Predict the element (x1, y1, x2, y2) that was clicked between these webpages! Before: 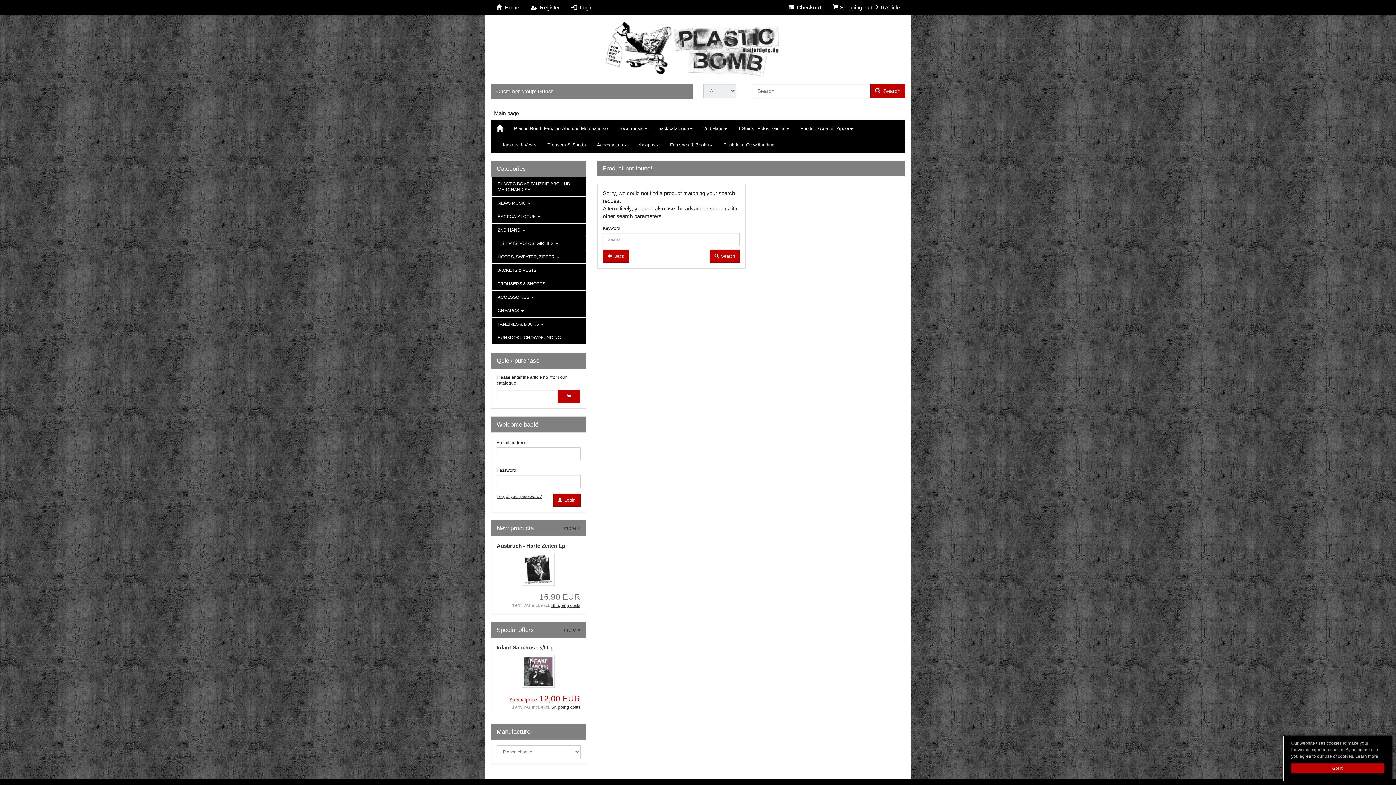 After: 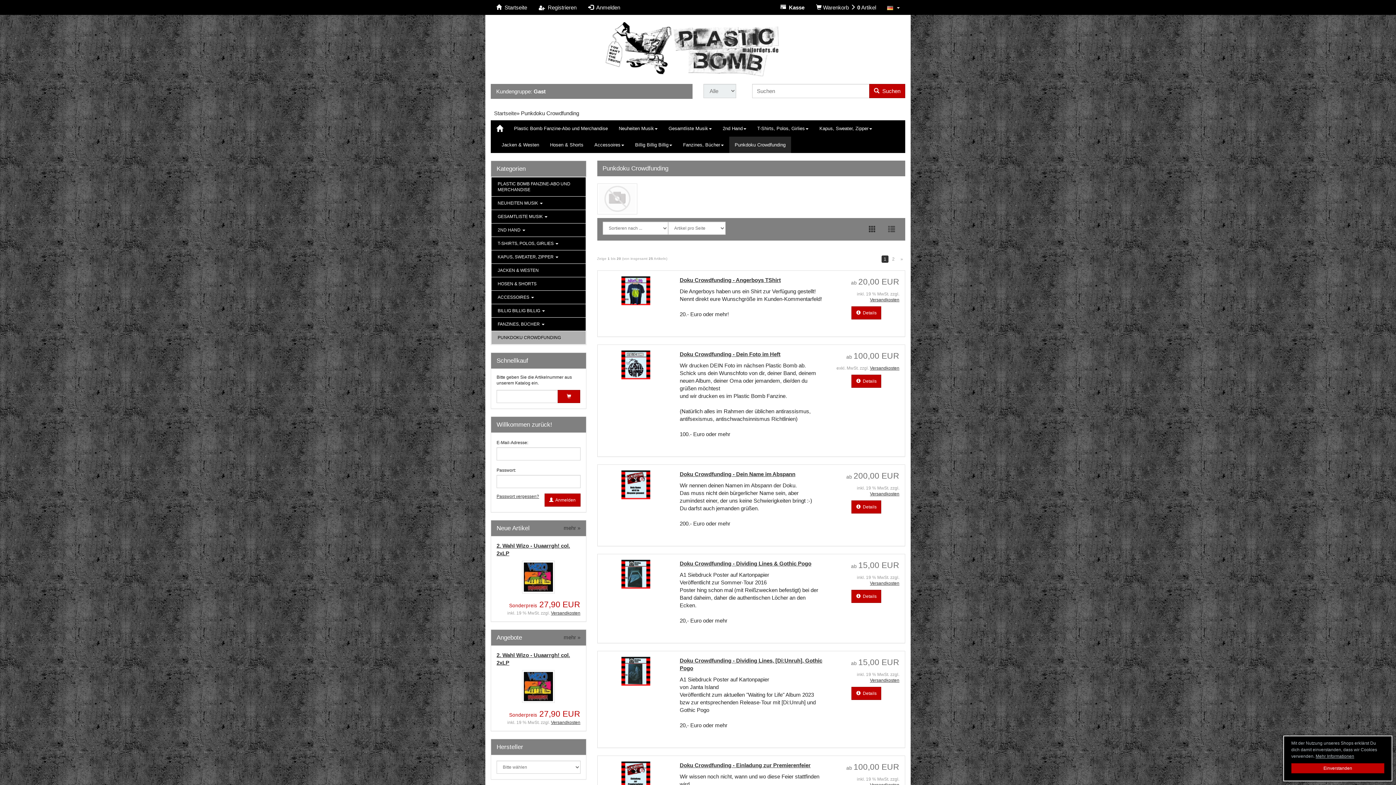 Action: label: Punkdoku Crowdfunding bbox: (718, 136, 780, 153)